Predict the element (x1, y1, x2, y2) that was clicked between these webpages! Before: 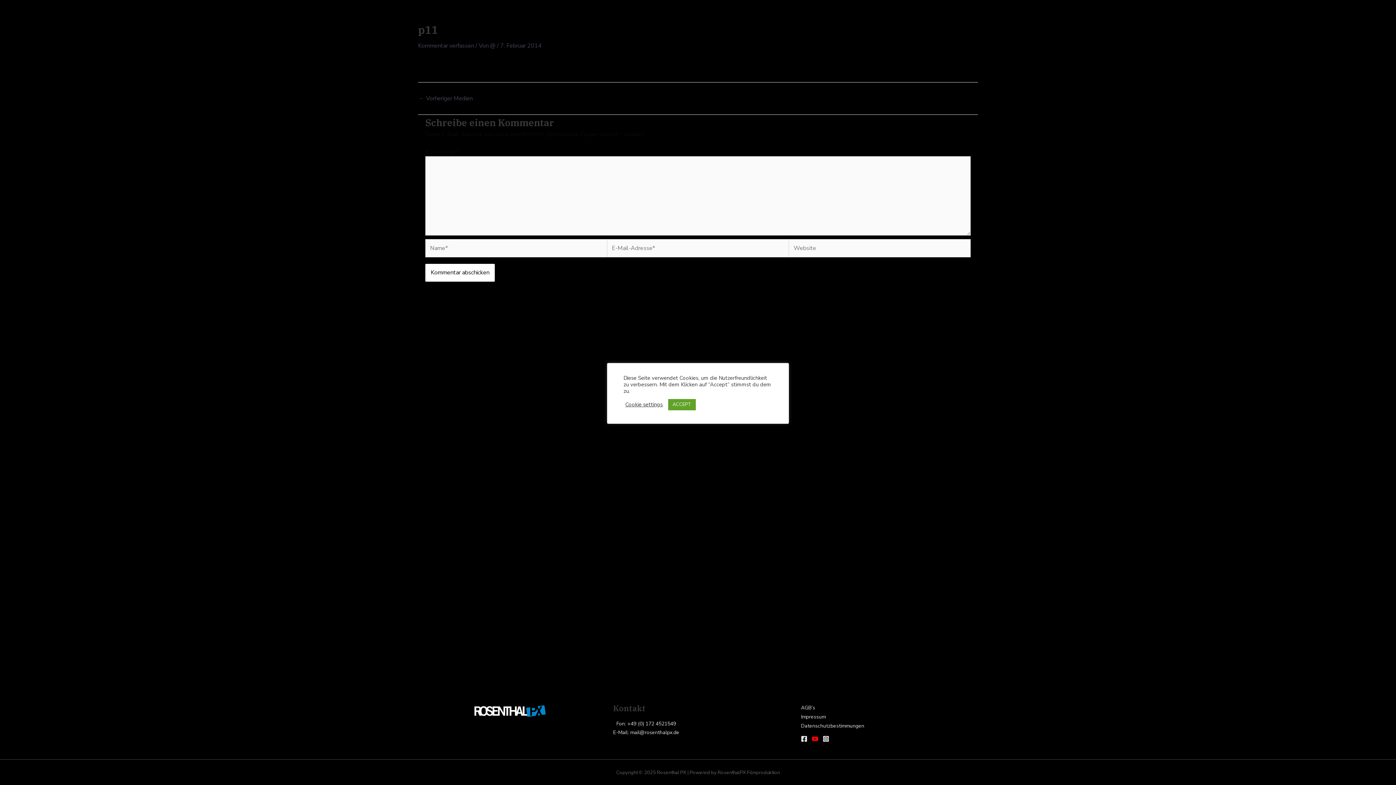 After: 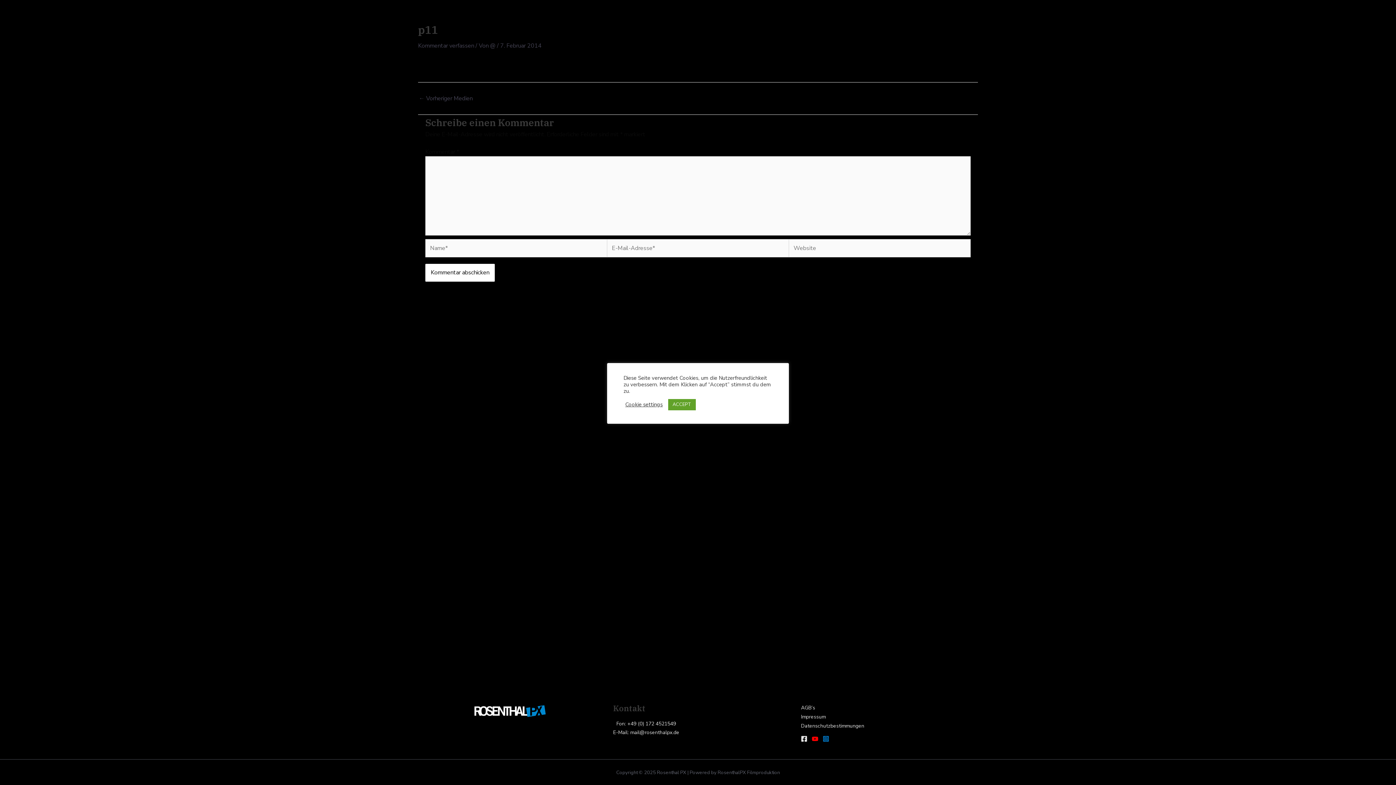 Action: bbox: (823, 736, 829, 742) label: Instagram